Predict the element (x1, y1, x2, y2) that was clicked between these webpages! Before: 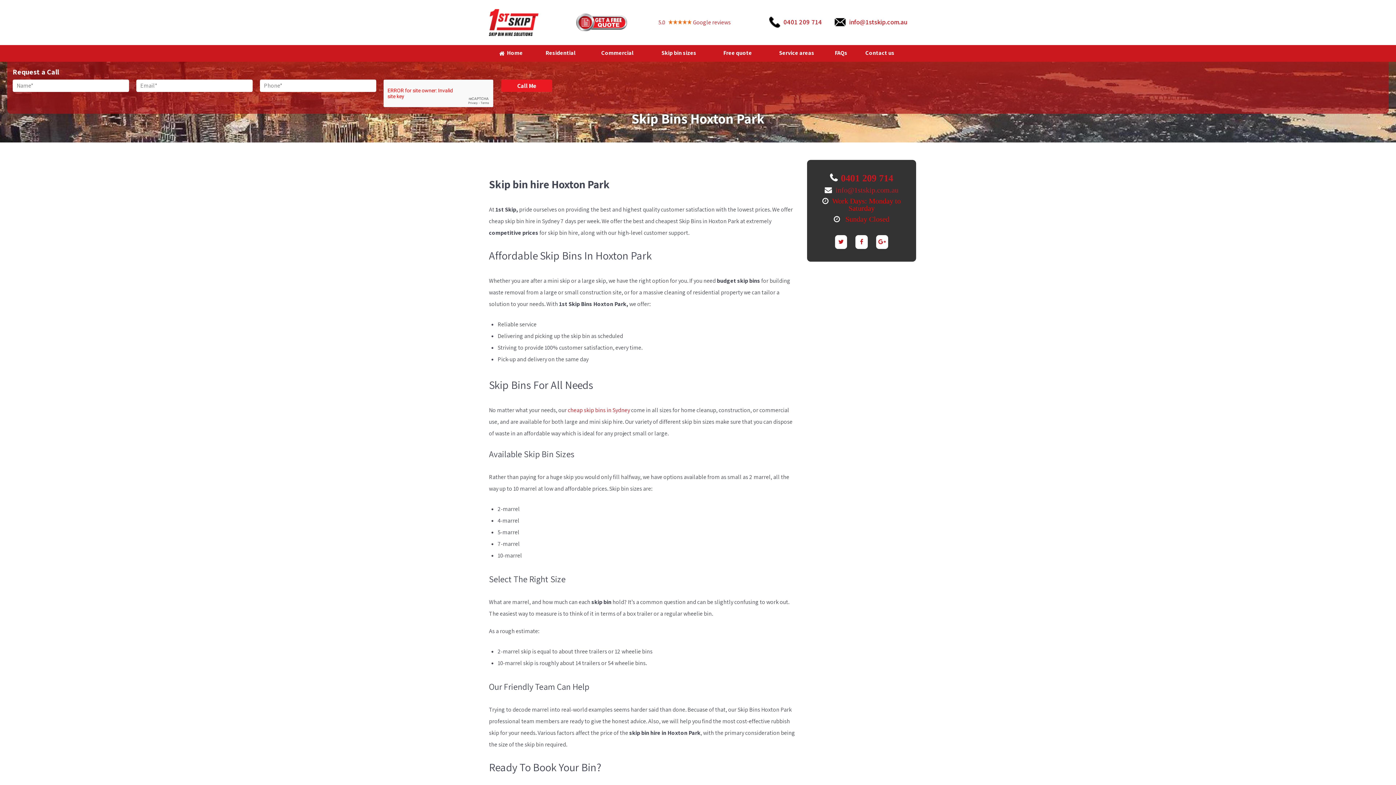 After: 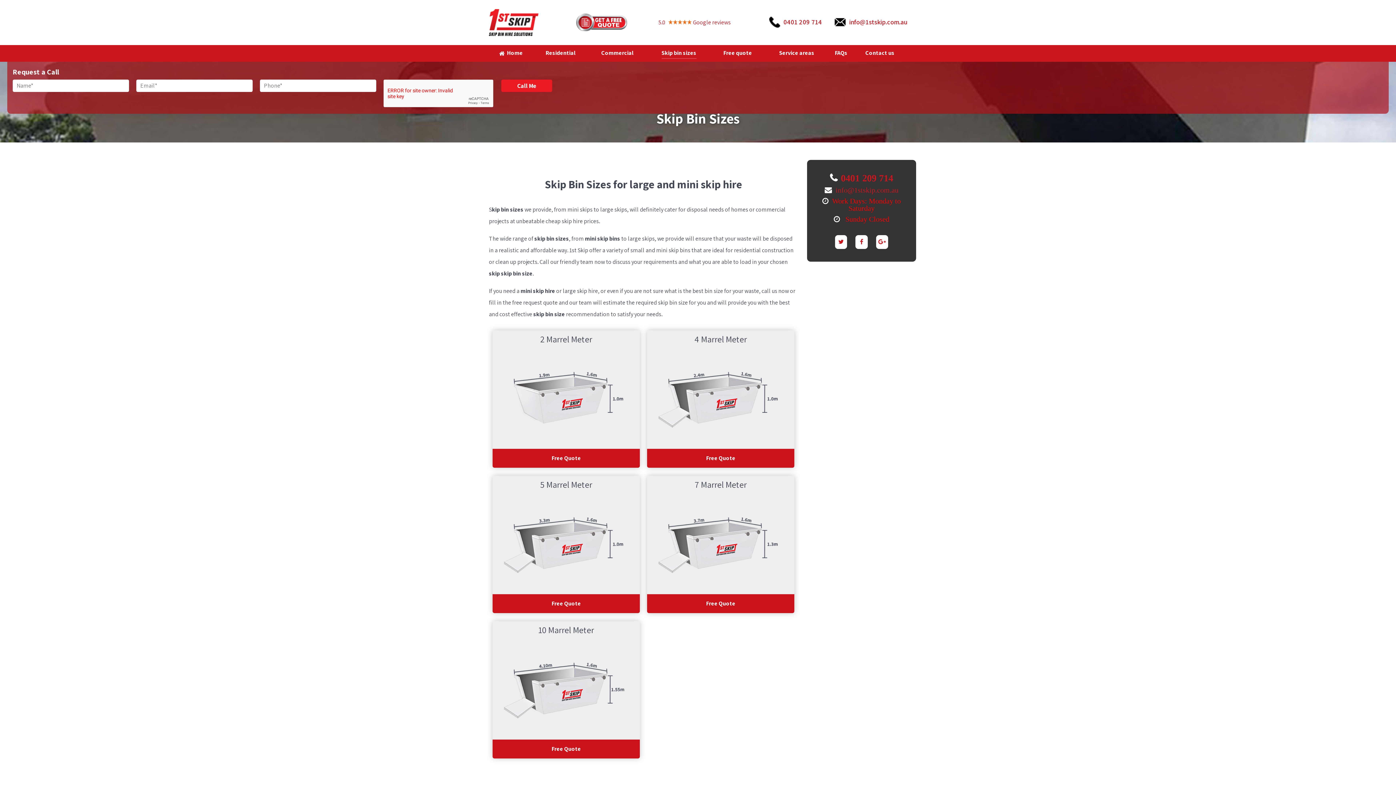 Action: bbox: (646, 47, 711, 59) label: Skip bin sizes